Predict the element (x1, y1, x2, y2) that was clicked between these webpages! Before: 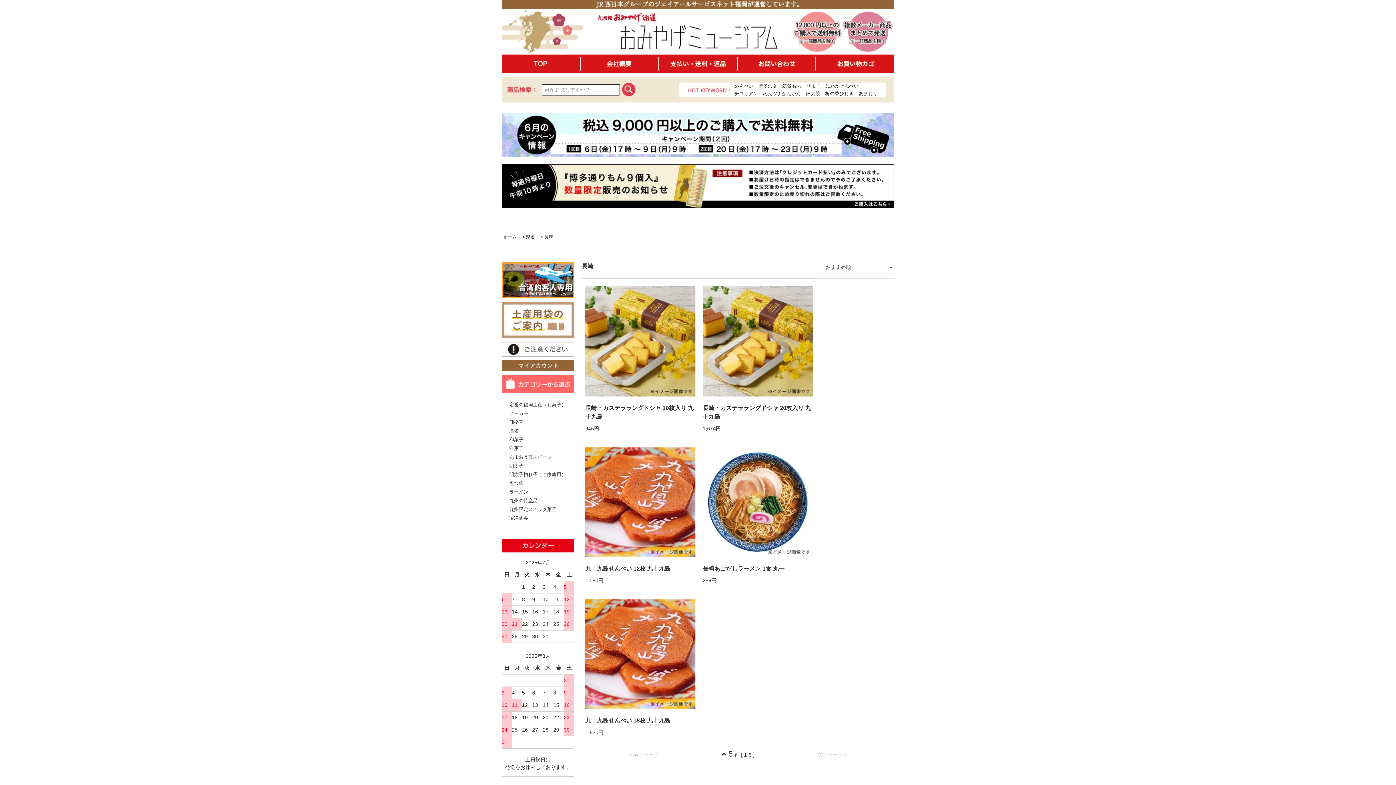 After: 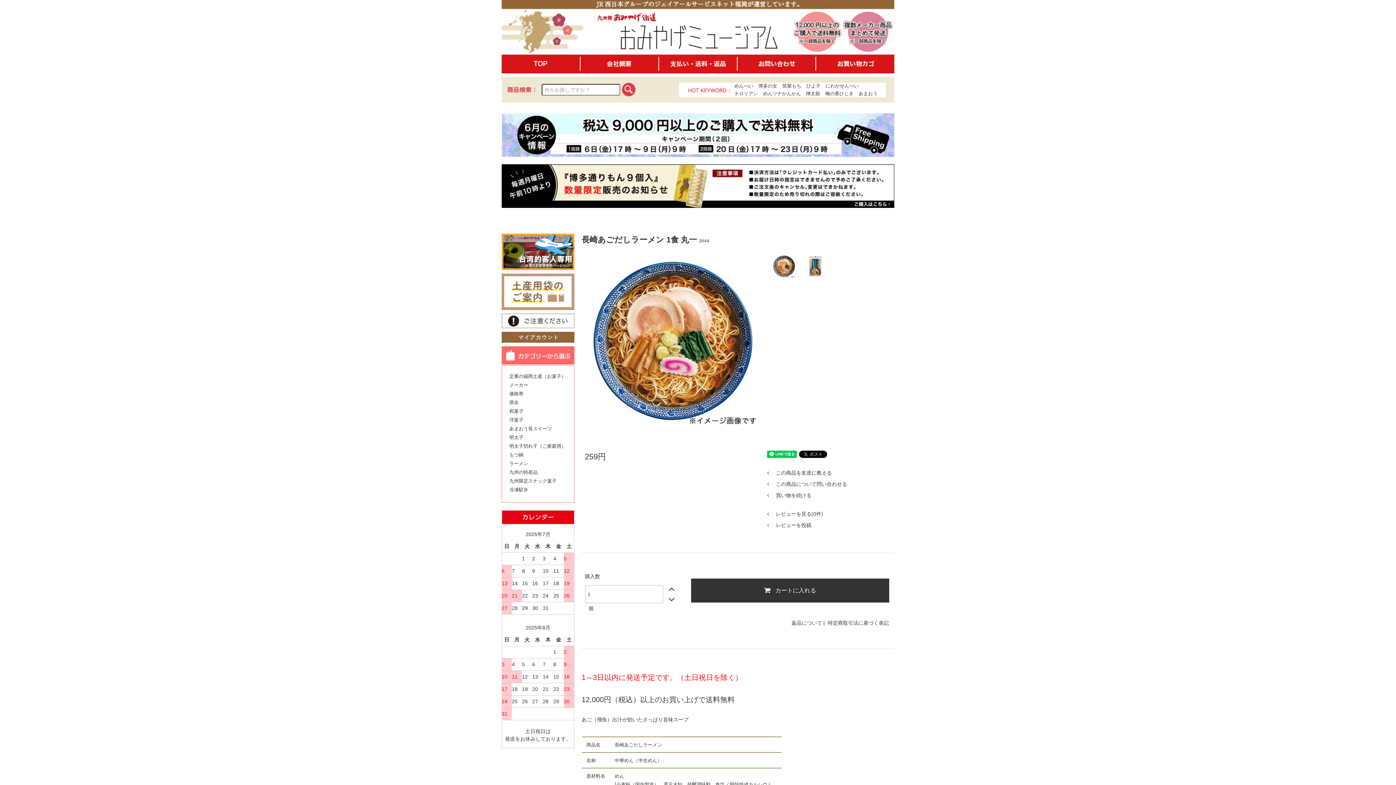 Action: bbox: (702, 498, 813, 504)